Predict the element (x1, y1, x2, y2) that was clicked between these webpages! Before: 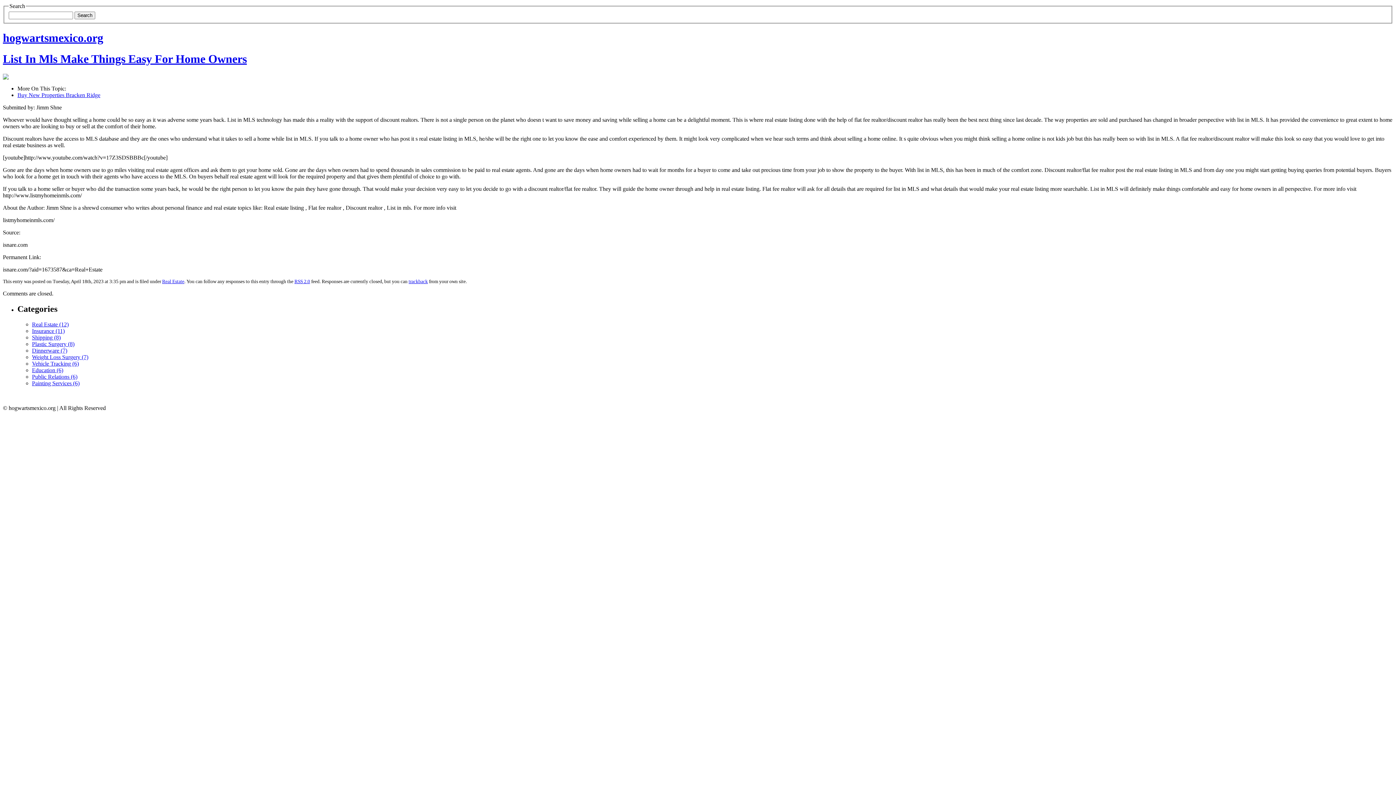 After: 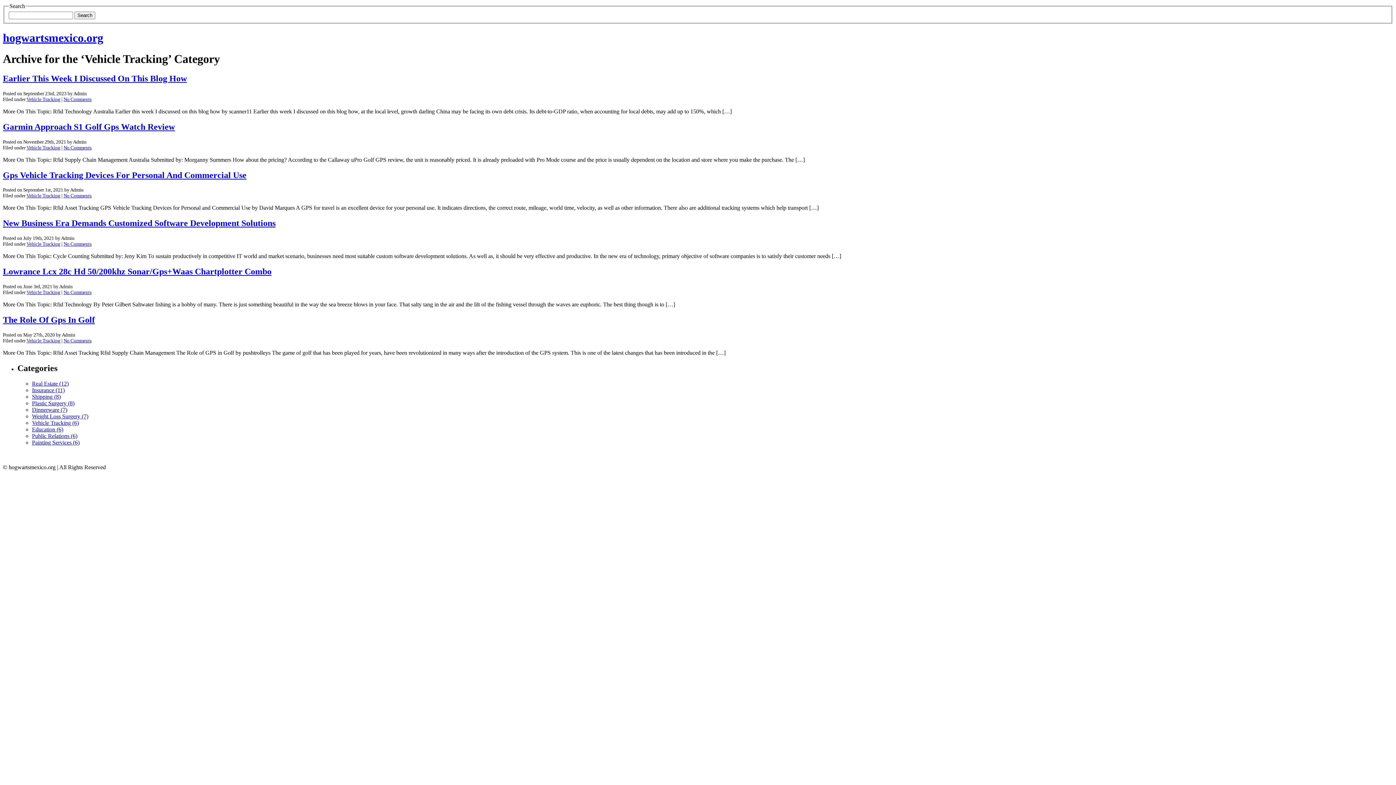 Action: bbox: (32, 360, 78, 366) label: Vehicle Tracking (6)